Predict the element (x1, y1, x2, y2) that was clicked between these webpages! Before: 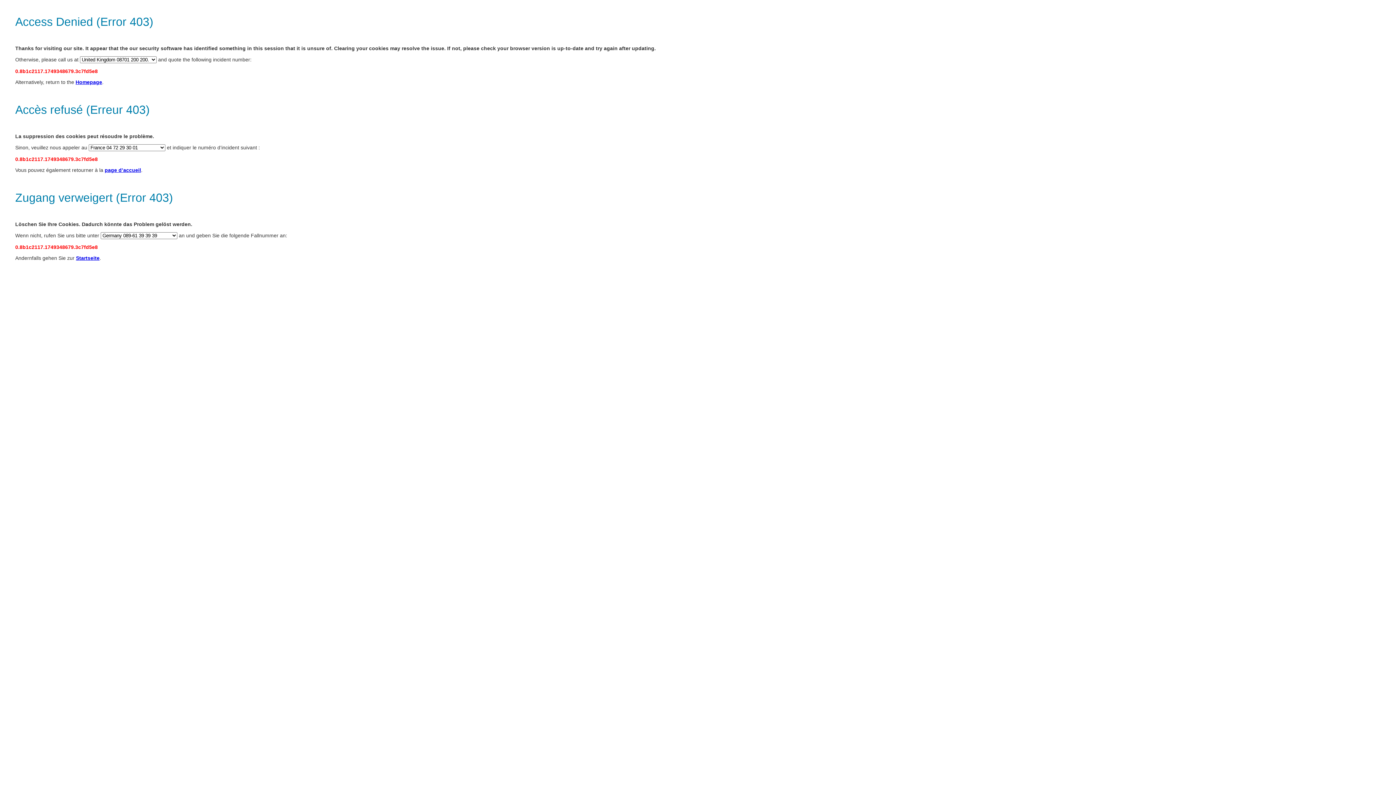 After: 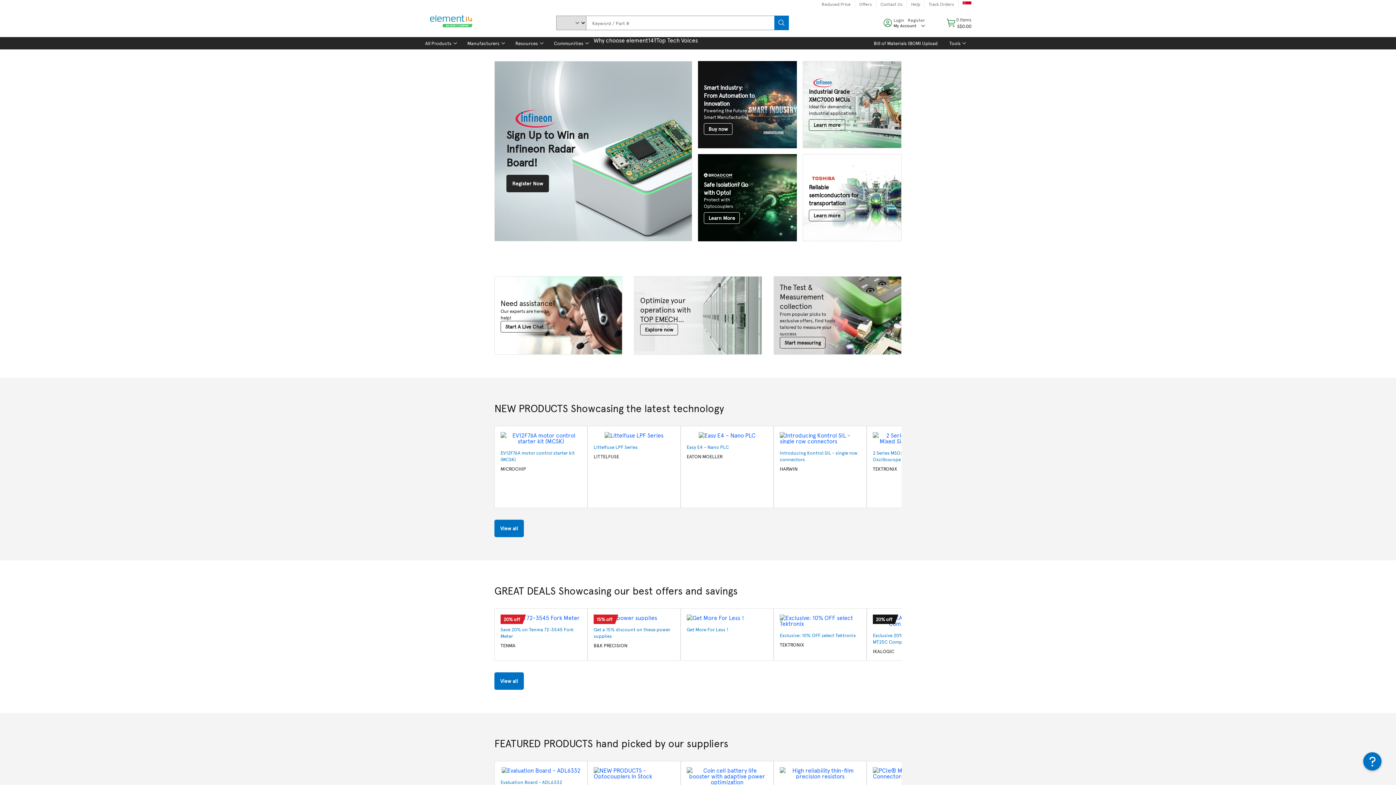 Action: label: Homepage bbox: (75, 79, 102, 85)